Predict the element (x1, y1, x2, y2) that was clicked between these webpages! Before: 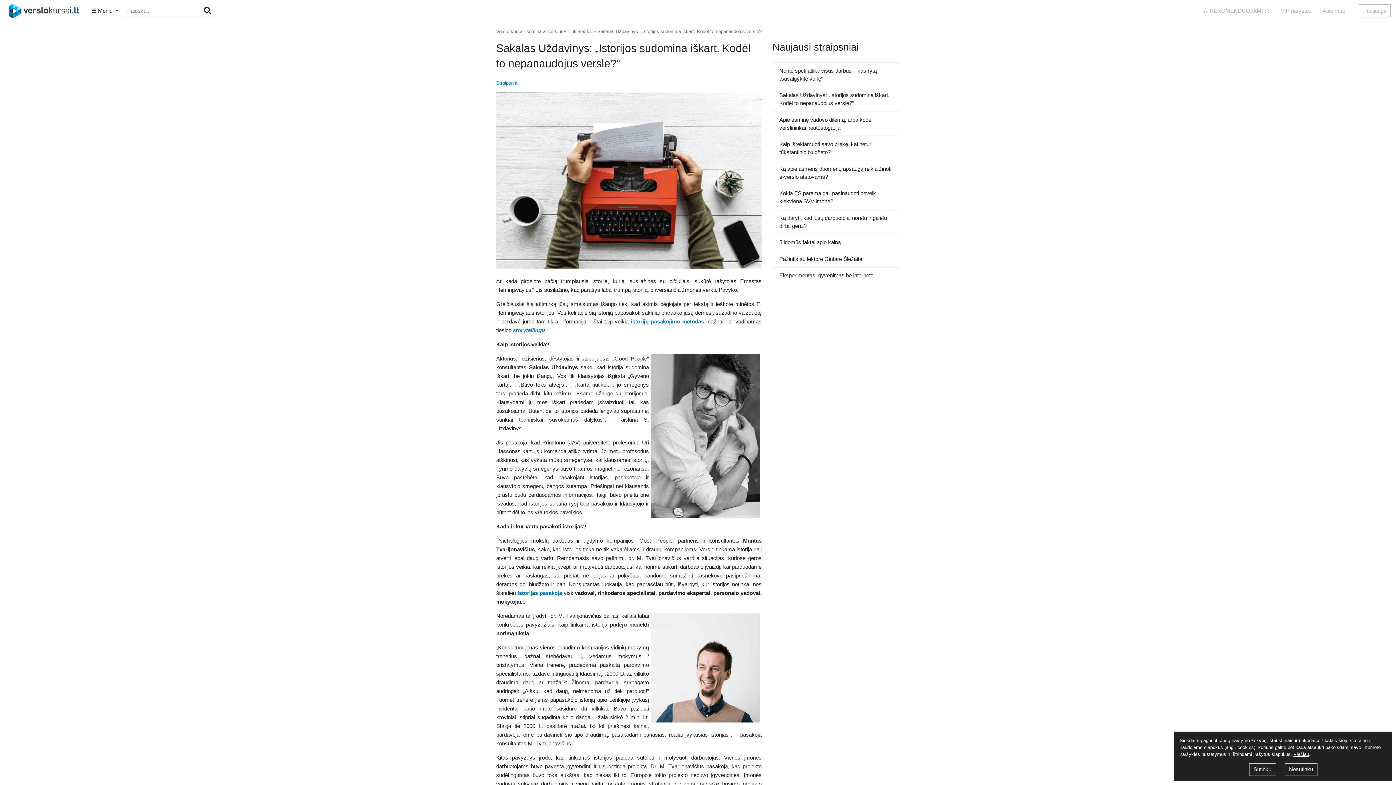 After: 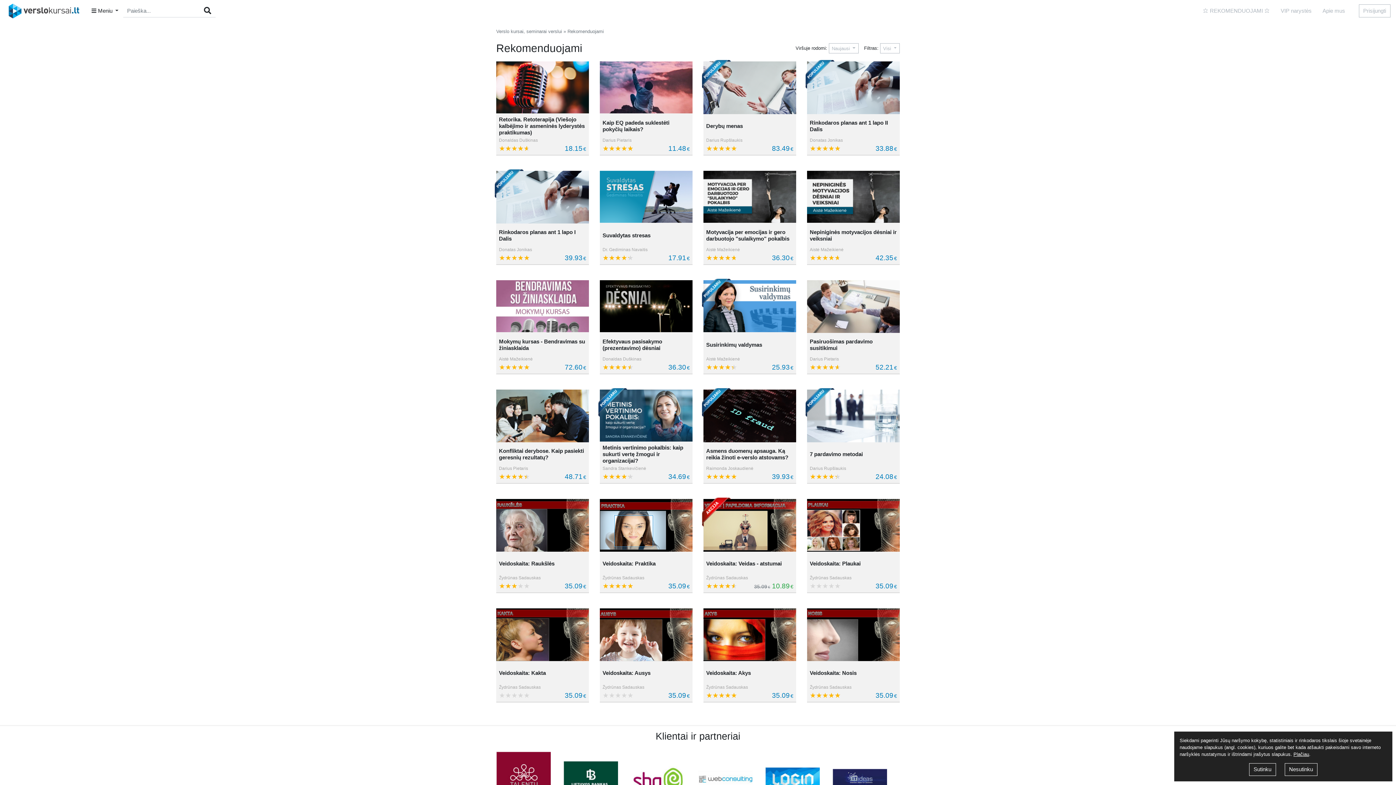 Action: bbox: (1197, 4, 1275, 17) label: ⭐ REKOMENDUOJAMI ⭐